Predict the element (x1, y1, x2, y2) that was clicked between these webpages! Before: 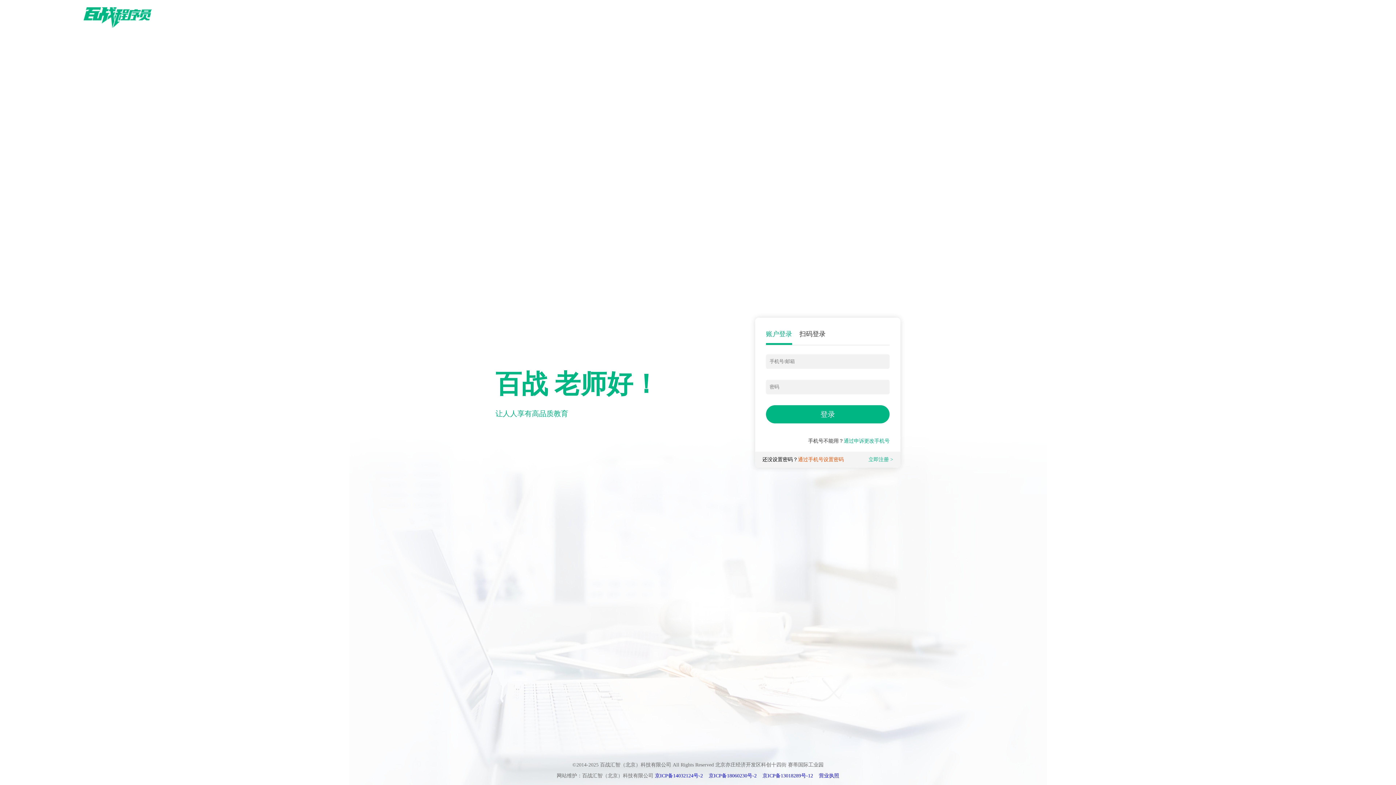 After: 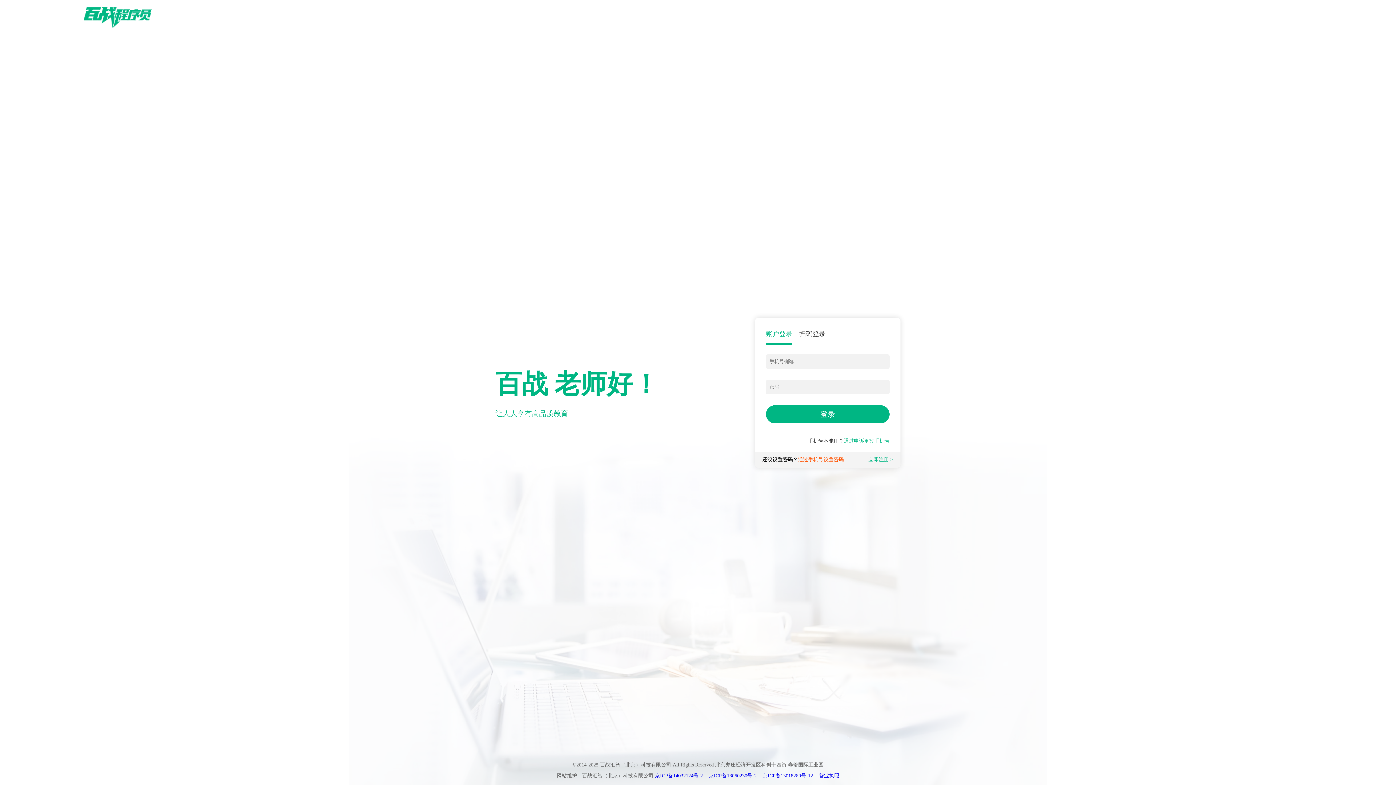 Action: label: 通过申诉更改手机号 bbox: (844, 438, 889, 443)